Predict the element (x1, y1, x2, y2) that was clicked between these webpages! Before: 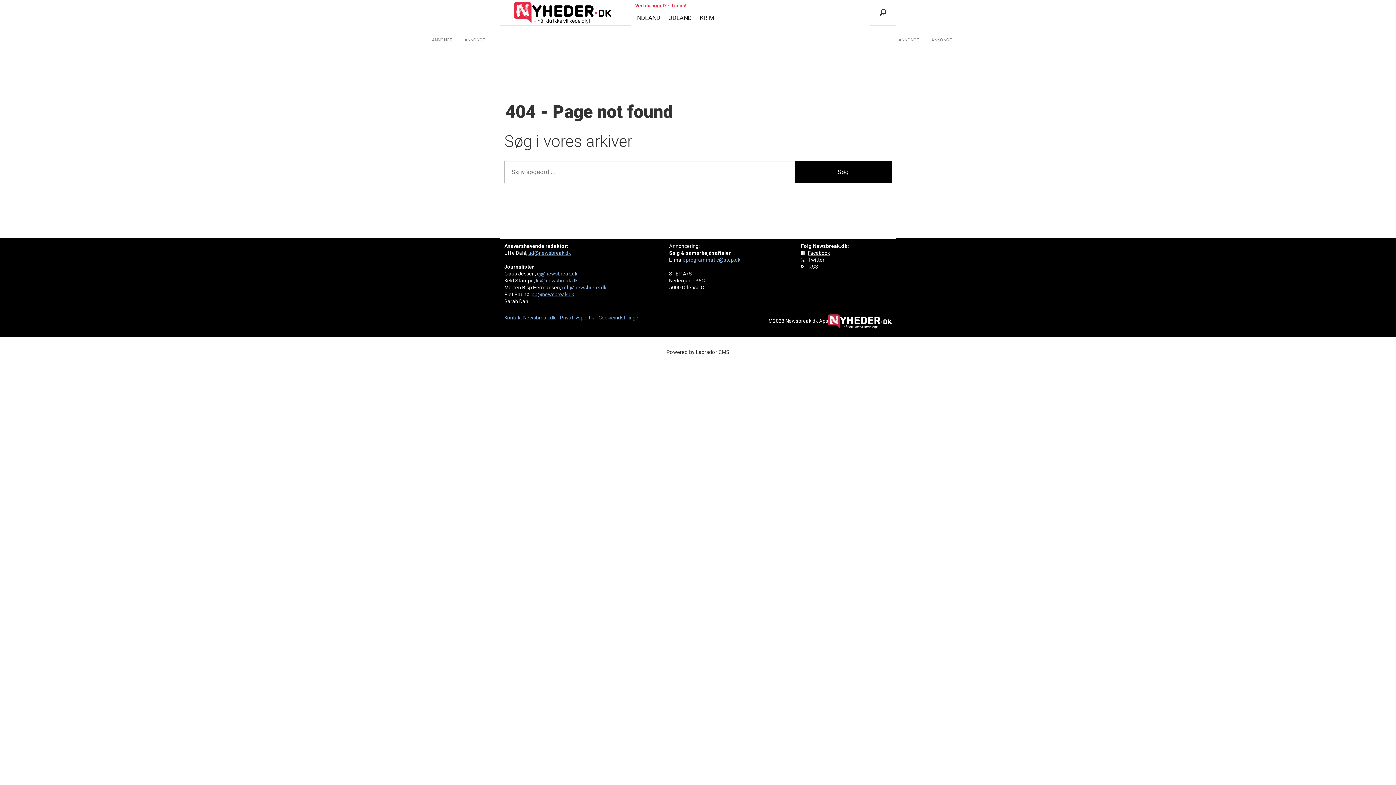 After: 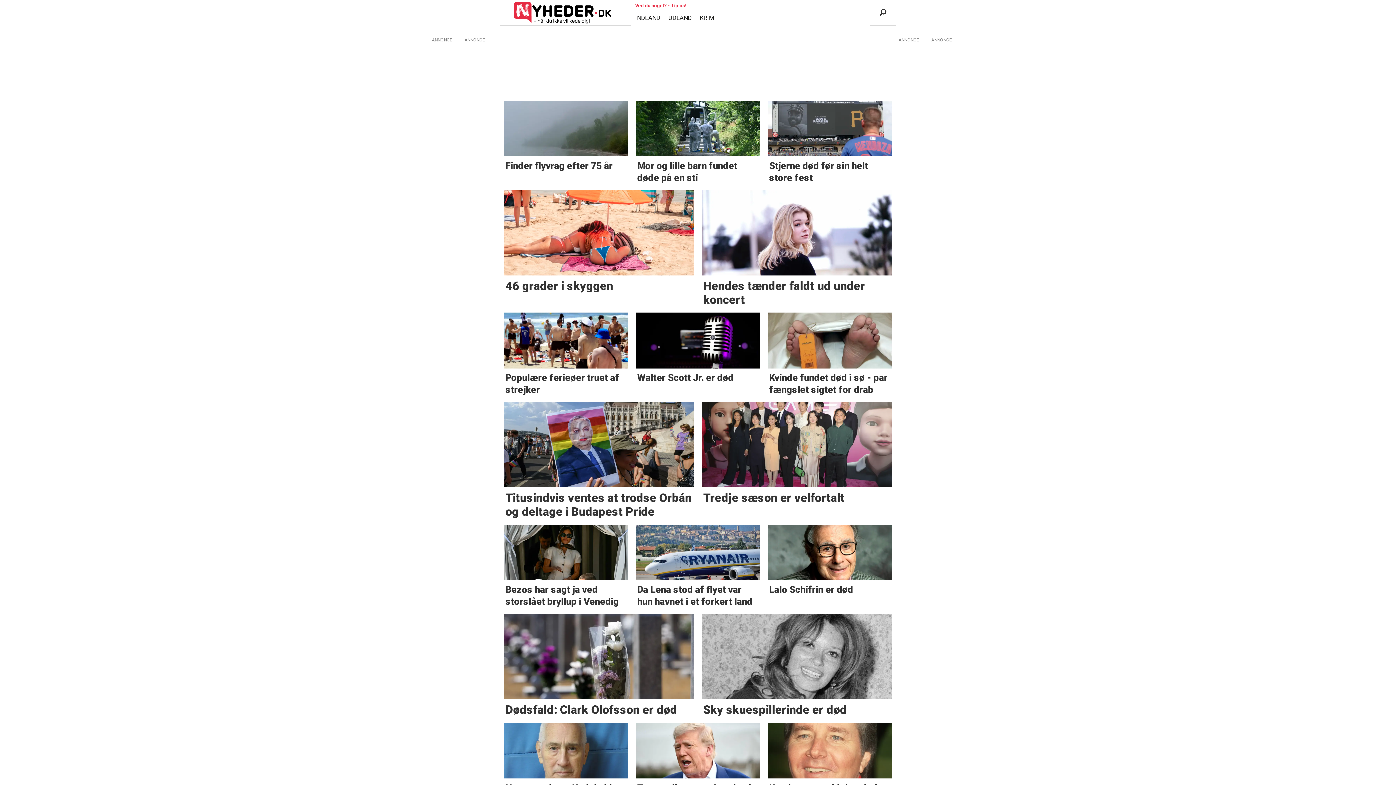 Action: bbox: (668, 14, 691, 21) label: UDLAND